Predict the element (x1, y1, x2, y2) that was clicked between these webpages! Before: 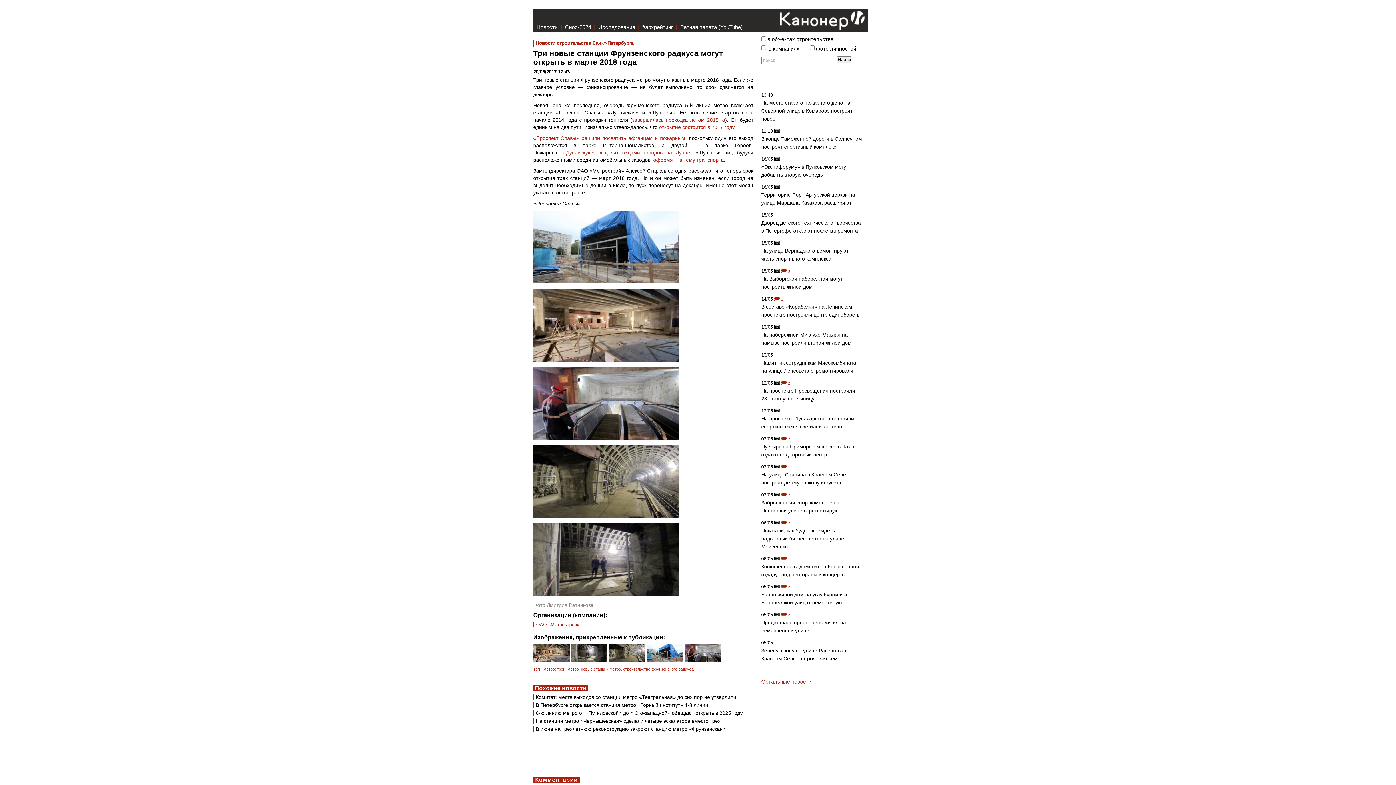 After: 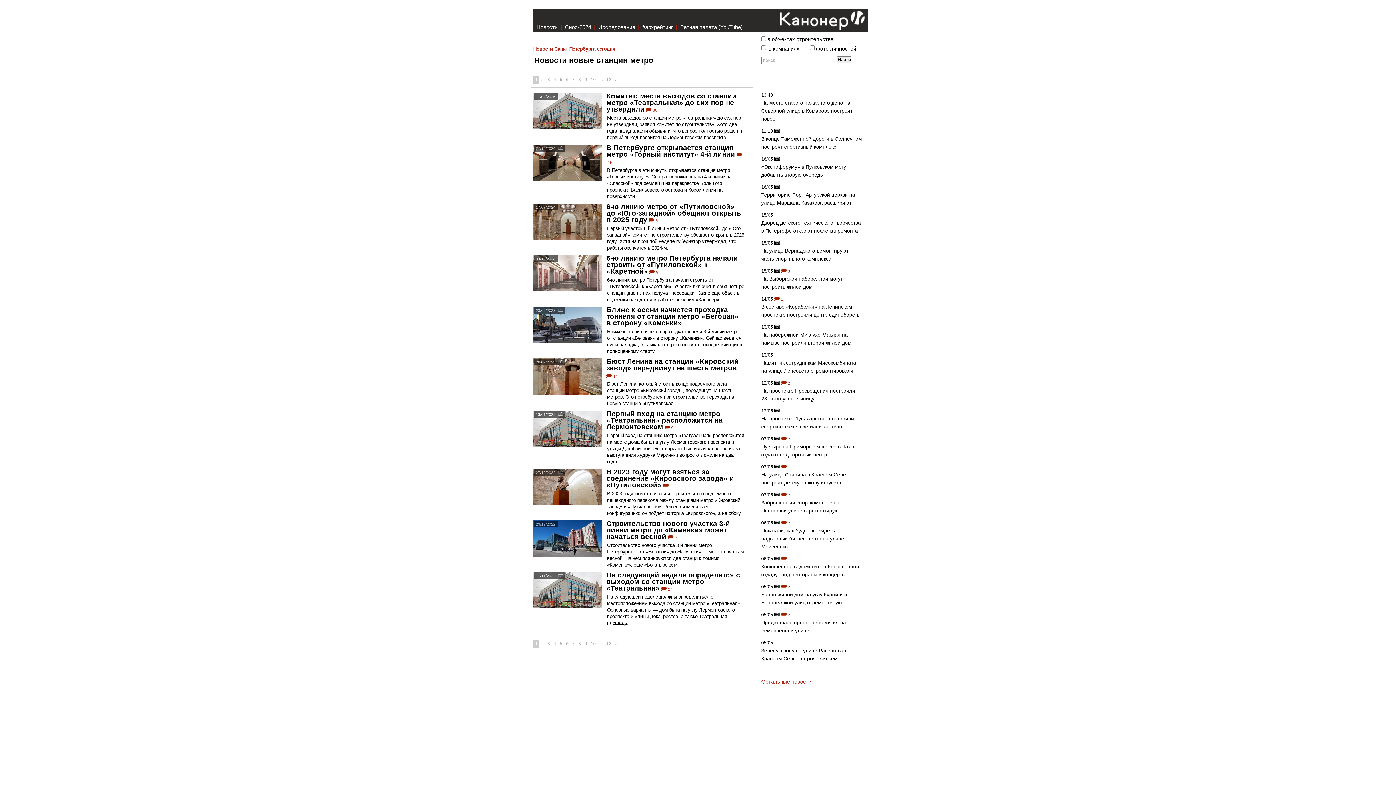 Action: label: новые станции метро bbox: (581, 667, 621, 671)